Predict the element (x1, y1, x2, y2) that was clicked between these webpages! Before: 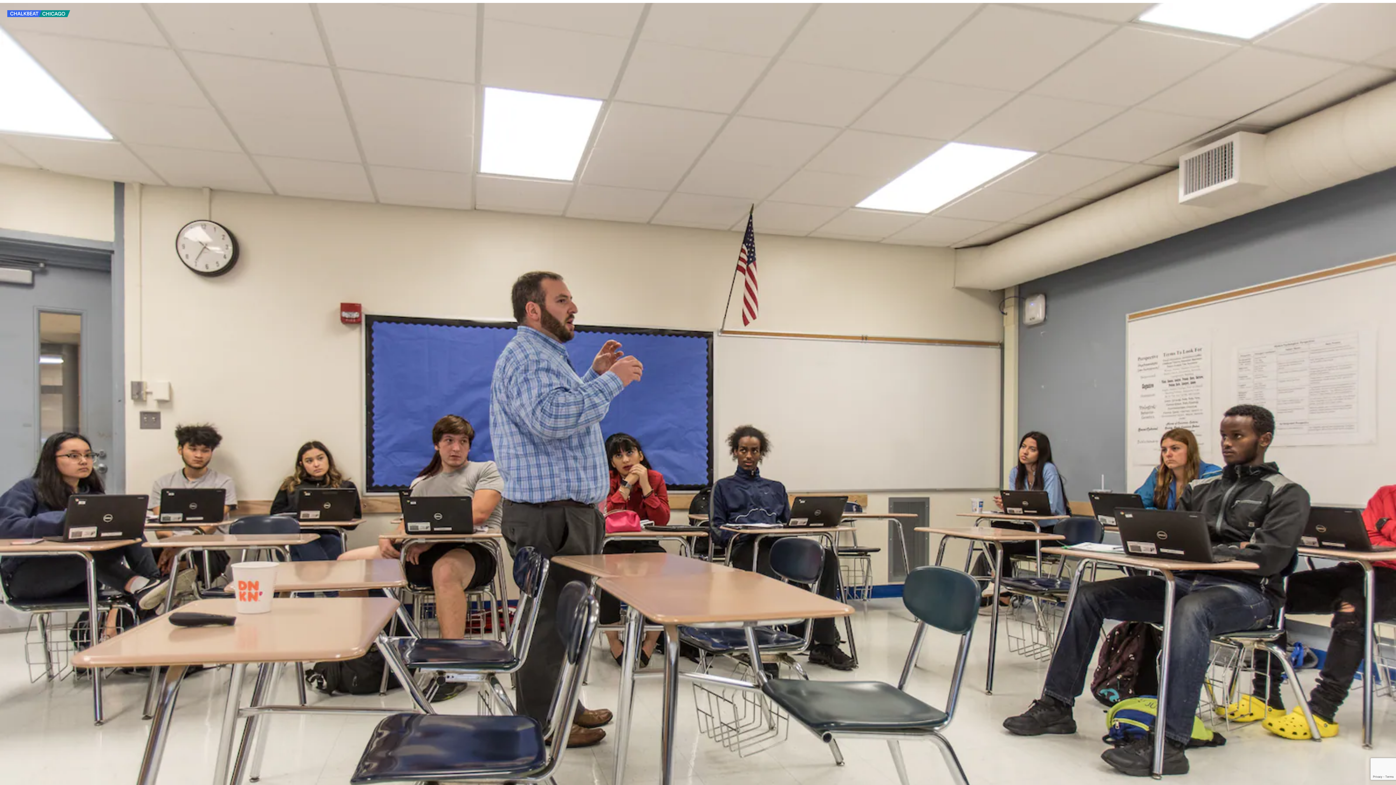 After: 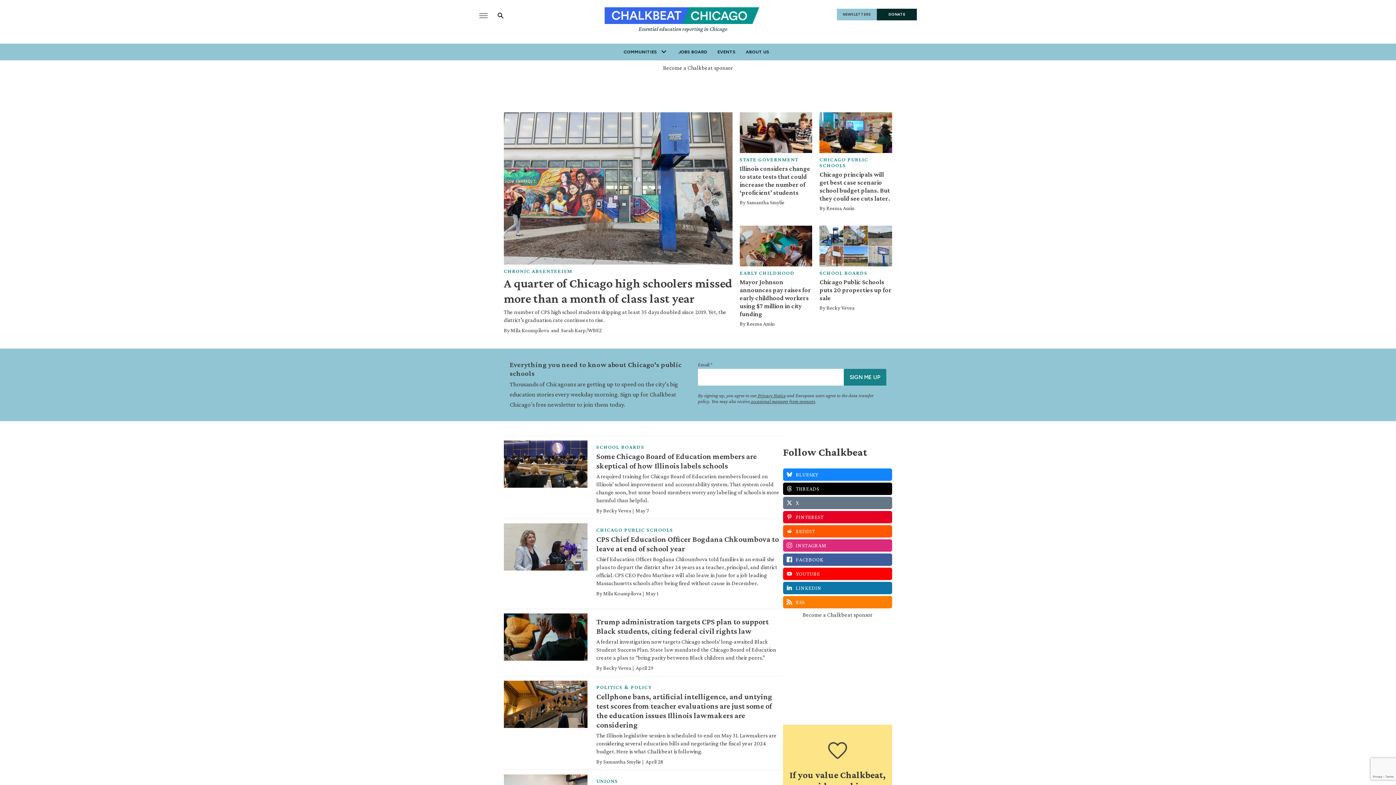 Action: bbox: (7, 13, 70, 17) label: home page